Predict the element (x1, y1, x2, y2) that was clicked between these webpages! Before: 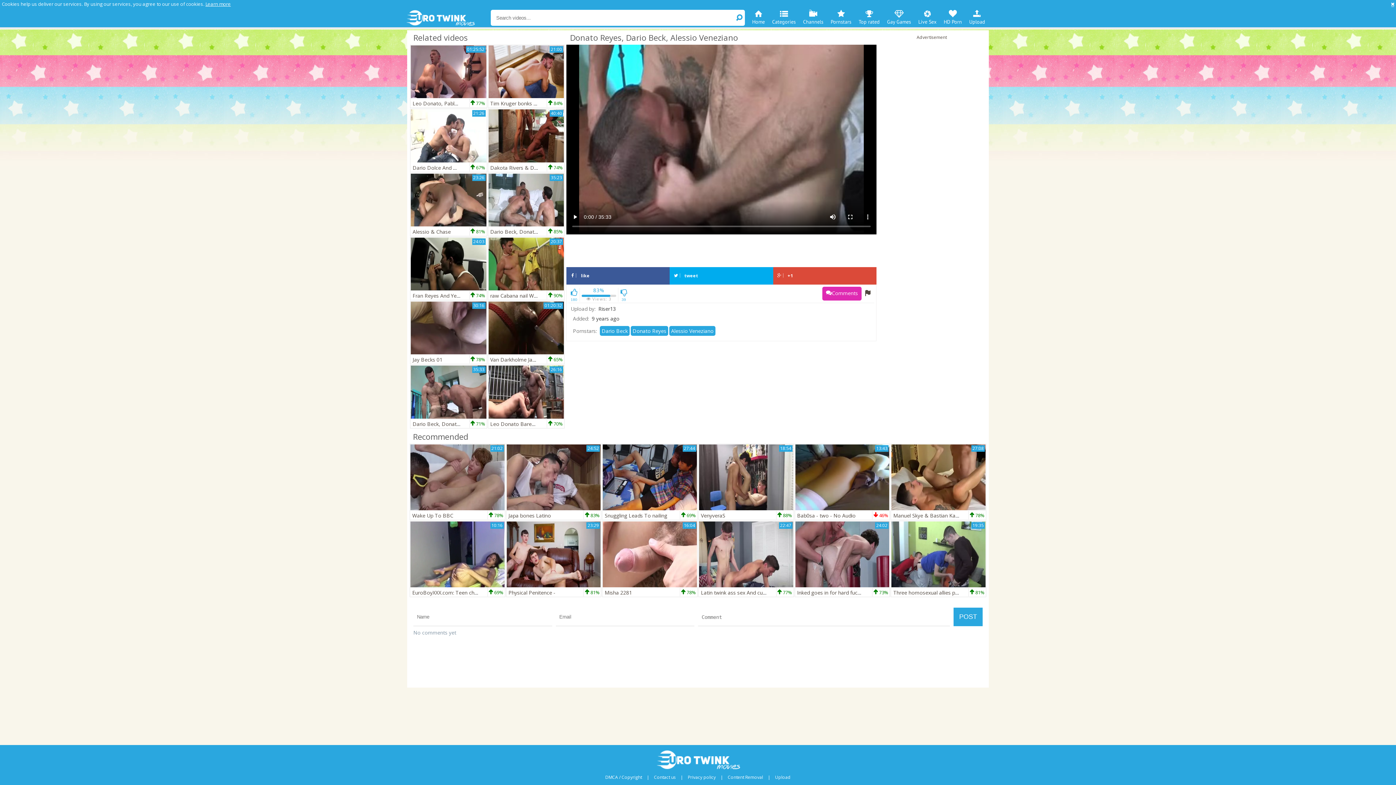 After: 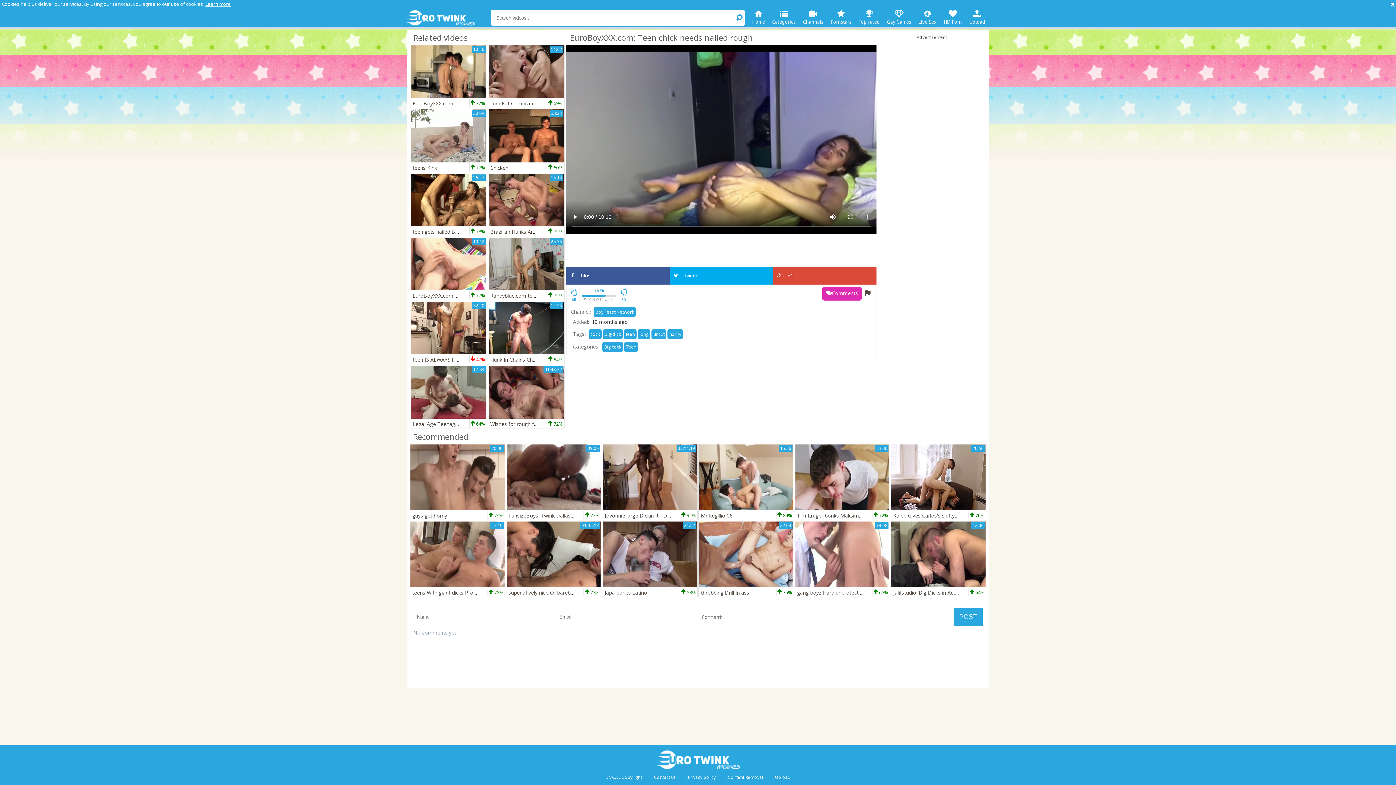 Action: label: 10:16 bbox: (410, 521, 504, 587)